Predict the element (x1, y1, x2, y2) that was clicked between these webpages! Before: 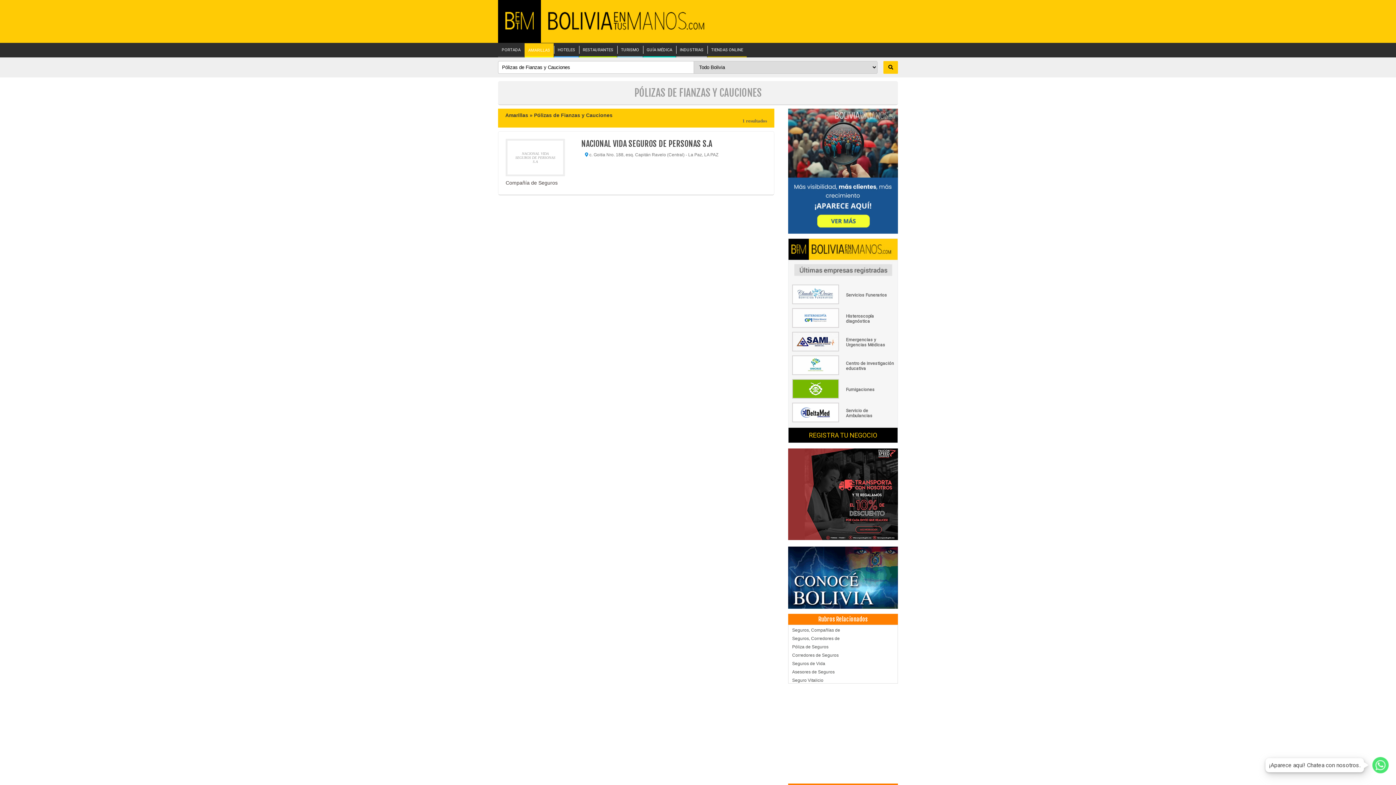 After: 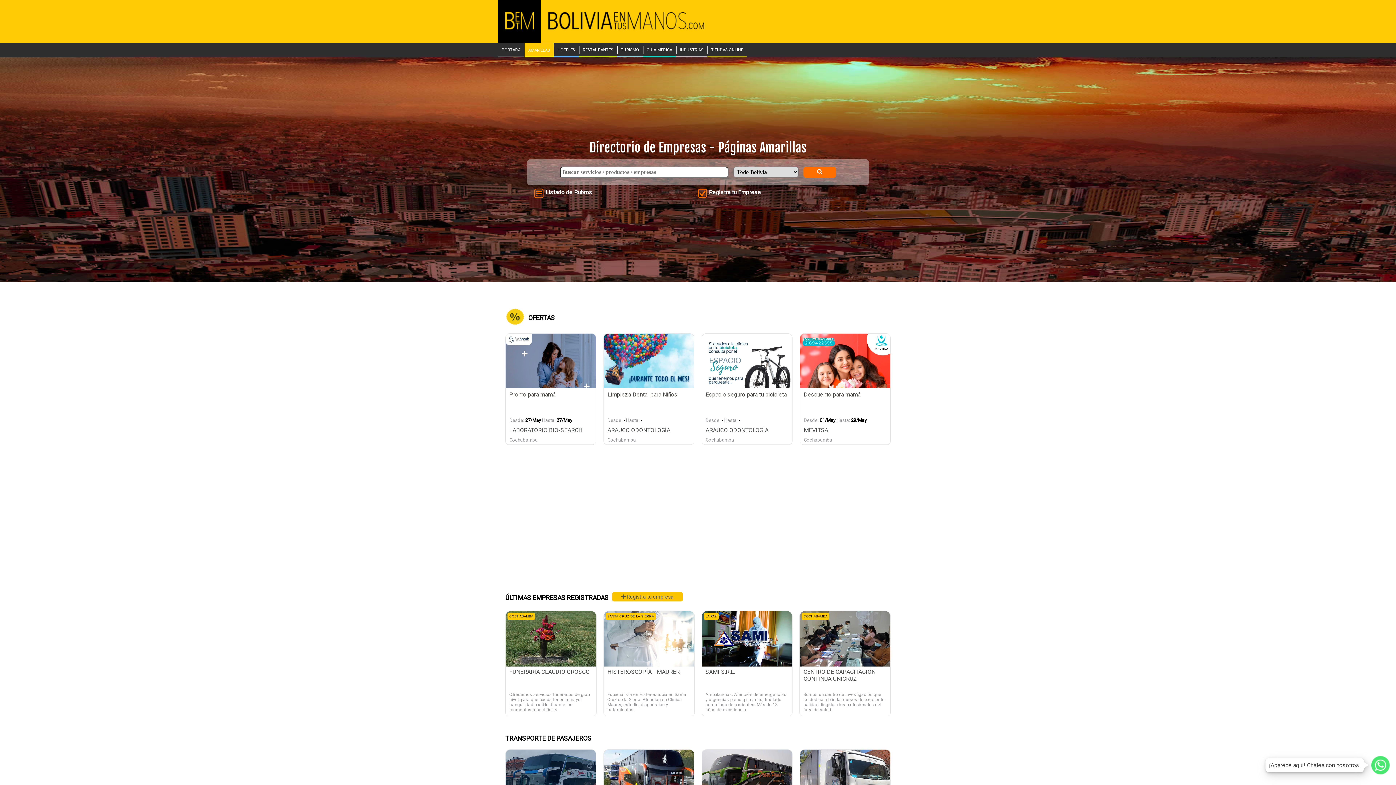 Action: bbox: (528, 48, 550, 52) label: AMARILLAS